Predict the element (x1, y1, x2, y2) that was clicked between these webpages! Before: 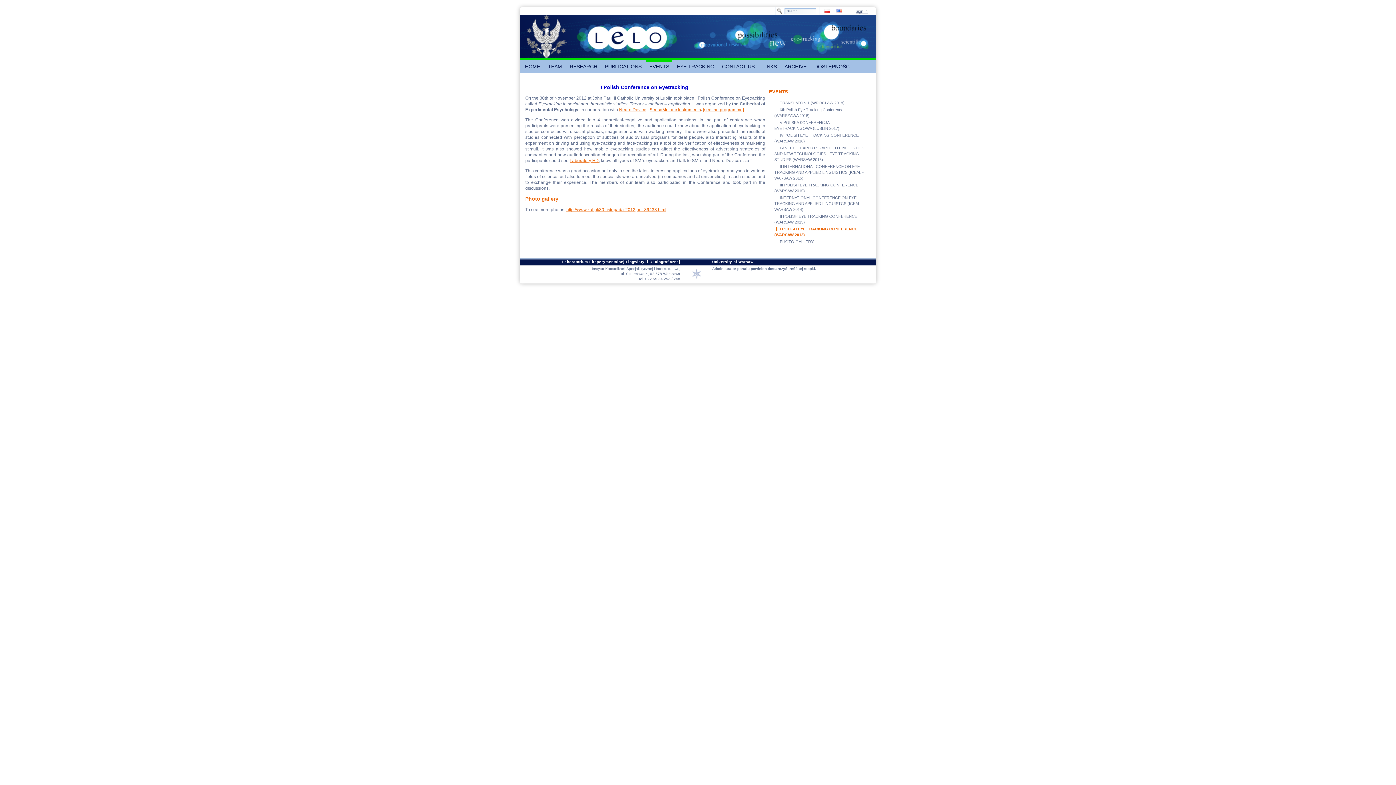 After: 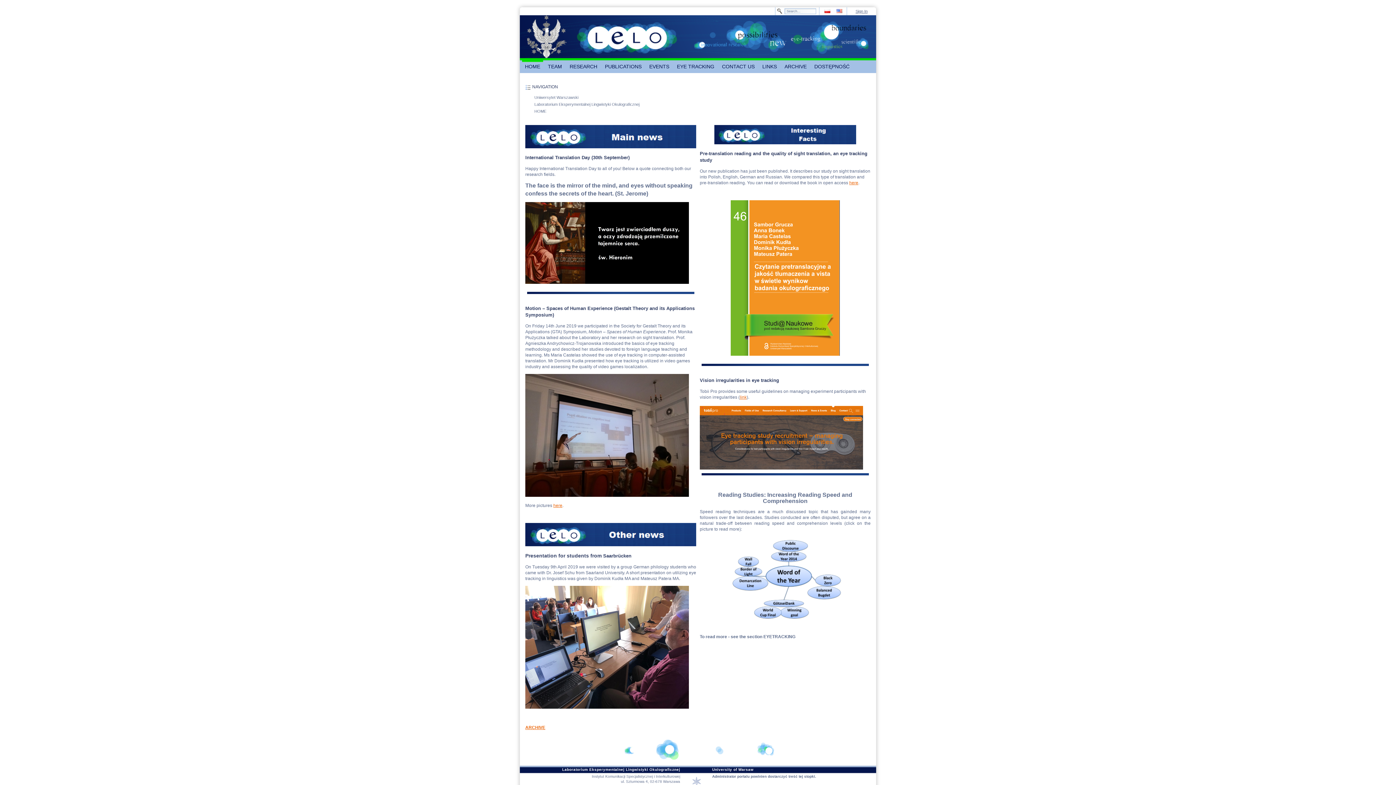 Action: bbox: (527, 15, 566, 58)